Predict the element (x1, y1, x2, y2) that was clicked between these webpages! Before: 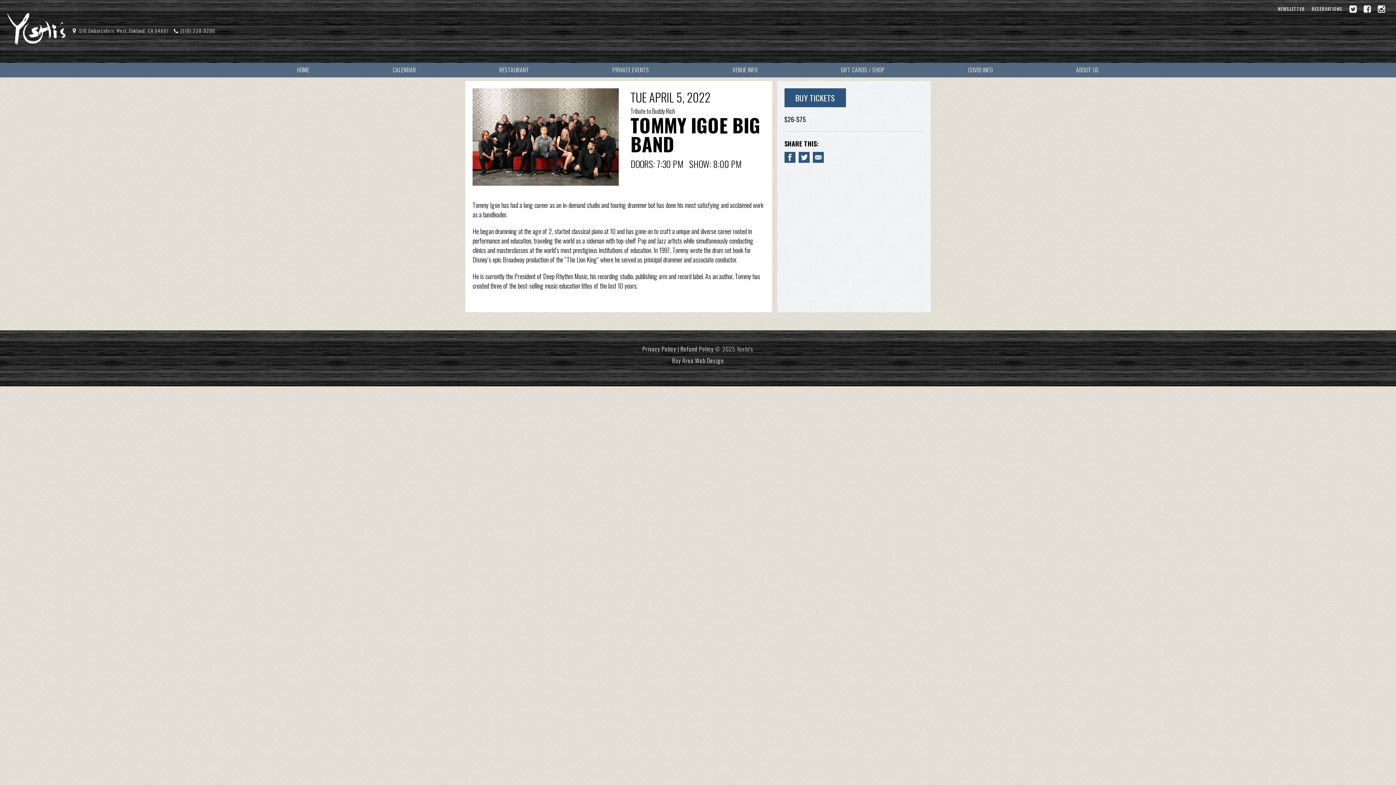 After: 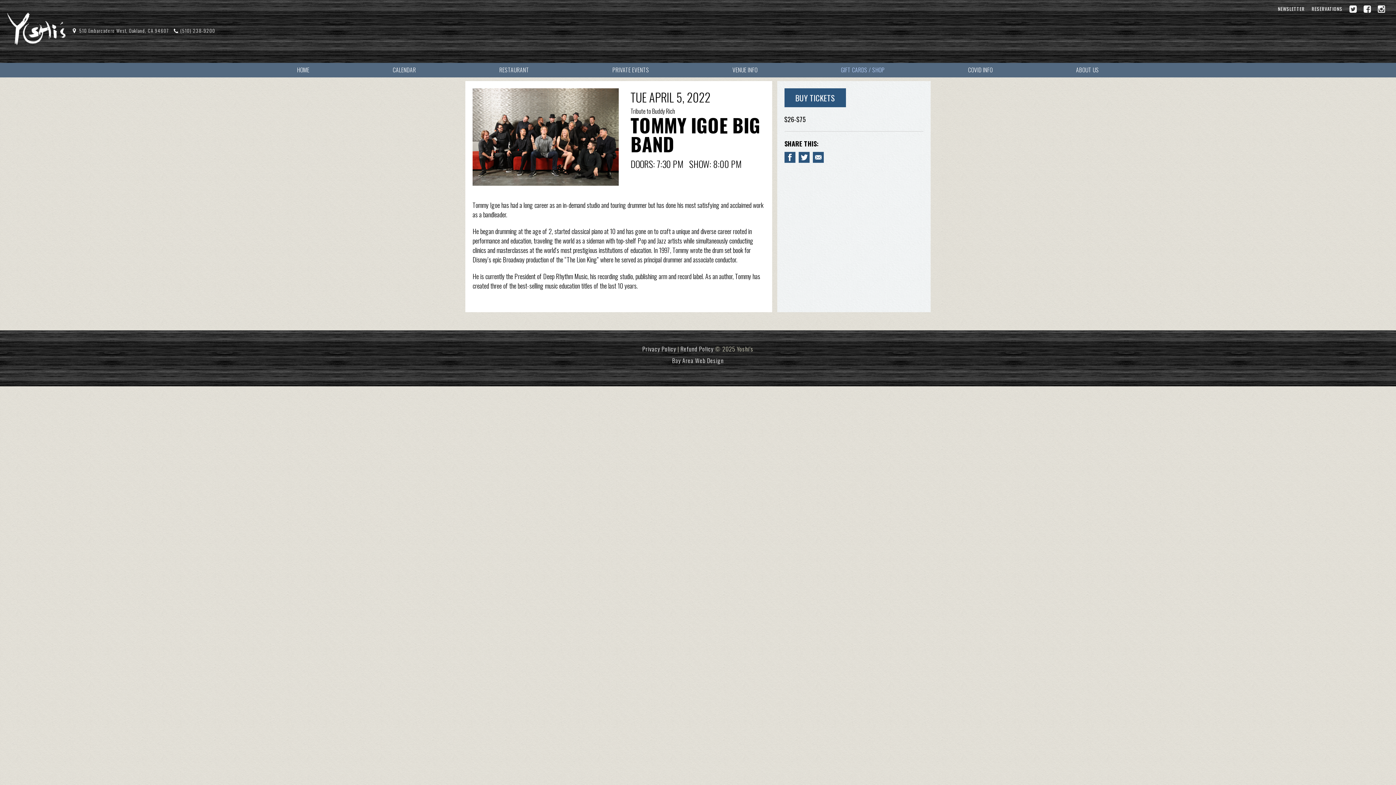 Action: label: GIFT CARDS / SHOP bbox: (841, 65, 884, 74)